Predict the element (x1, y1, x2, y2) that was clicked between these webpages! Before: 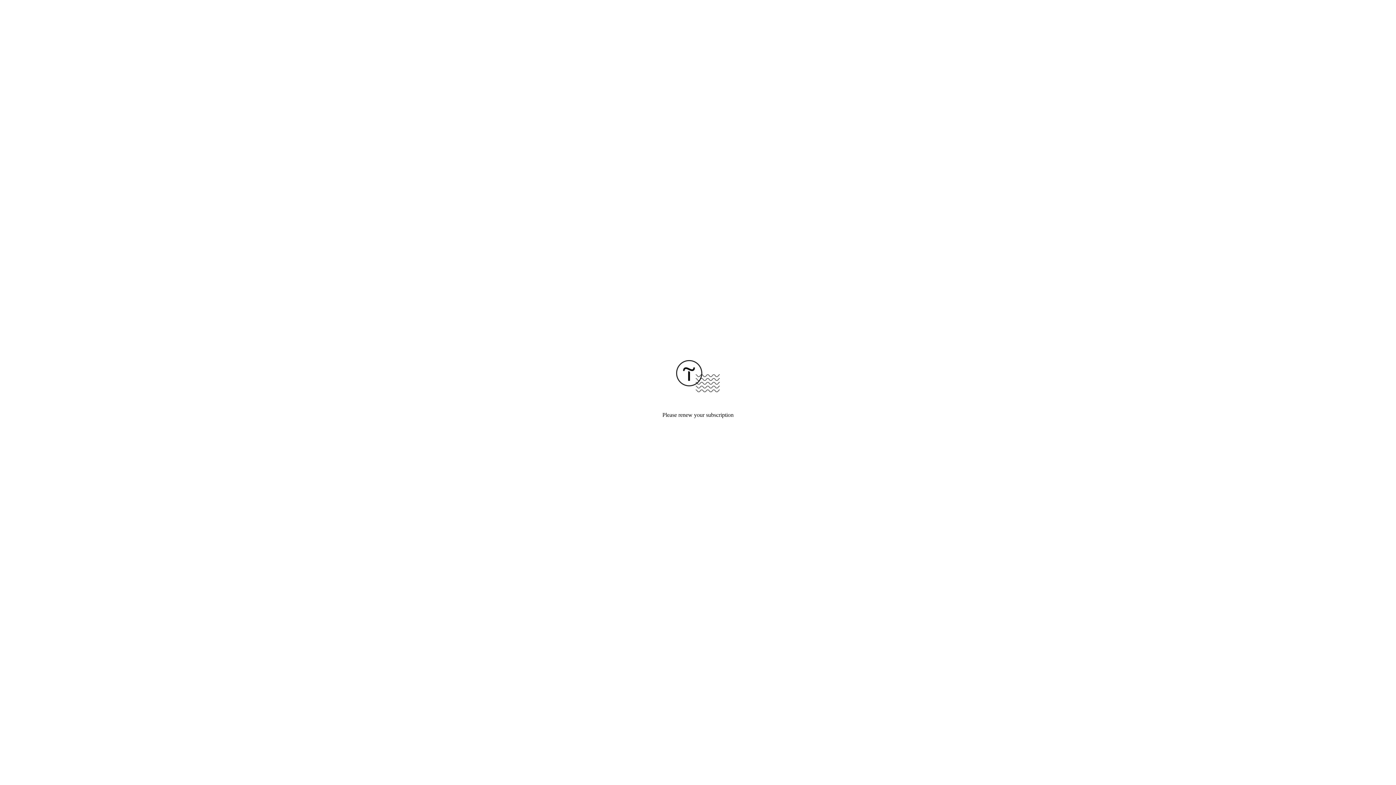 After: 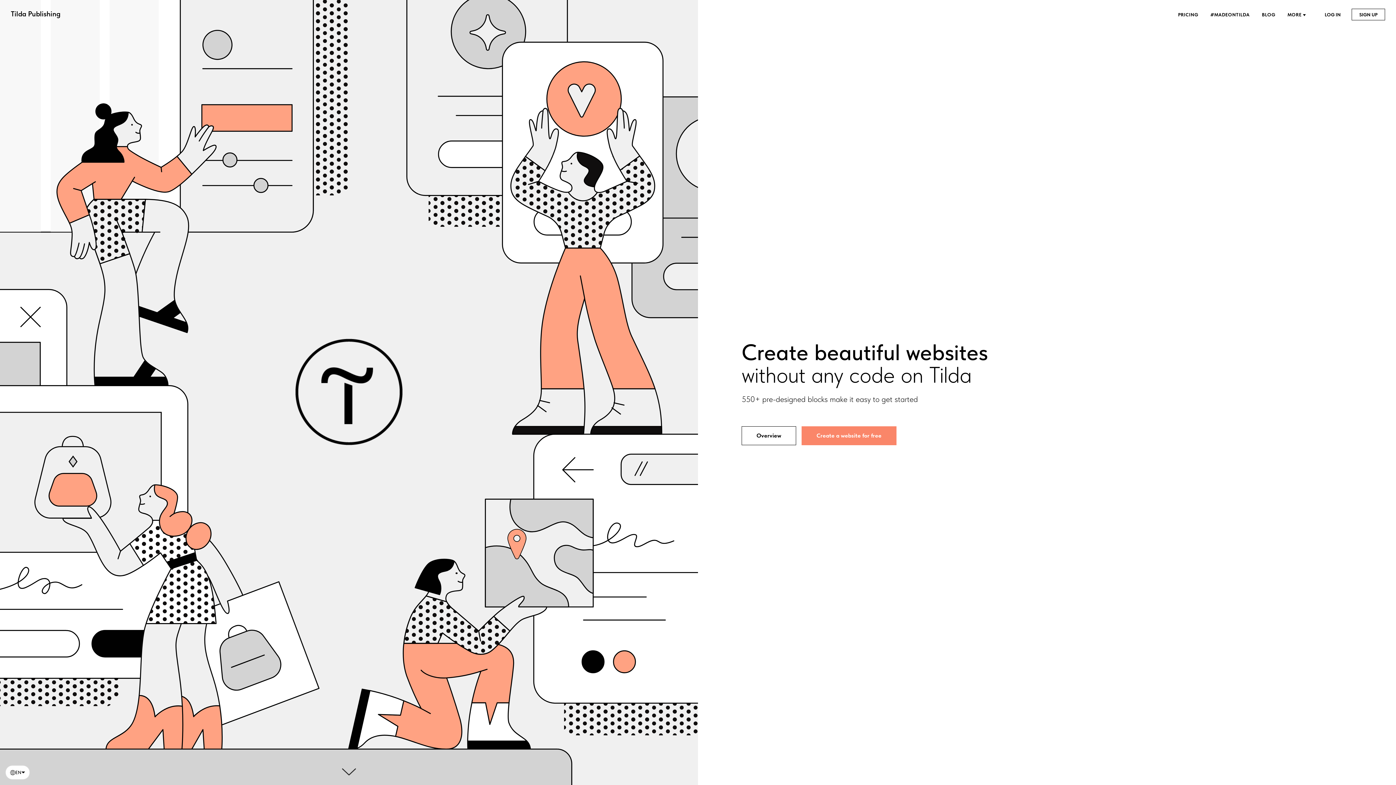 Action: bbox: (676, 387, 720, 393)